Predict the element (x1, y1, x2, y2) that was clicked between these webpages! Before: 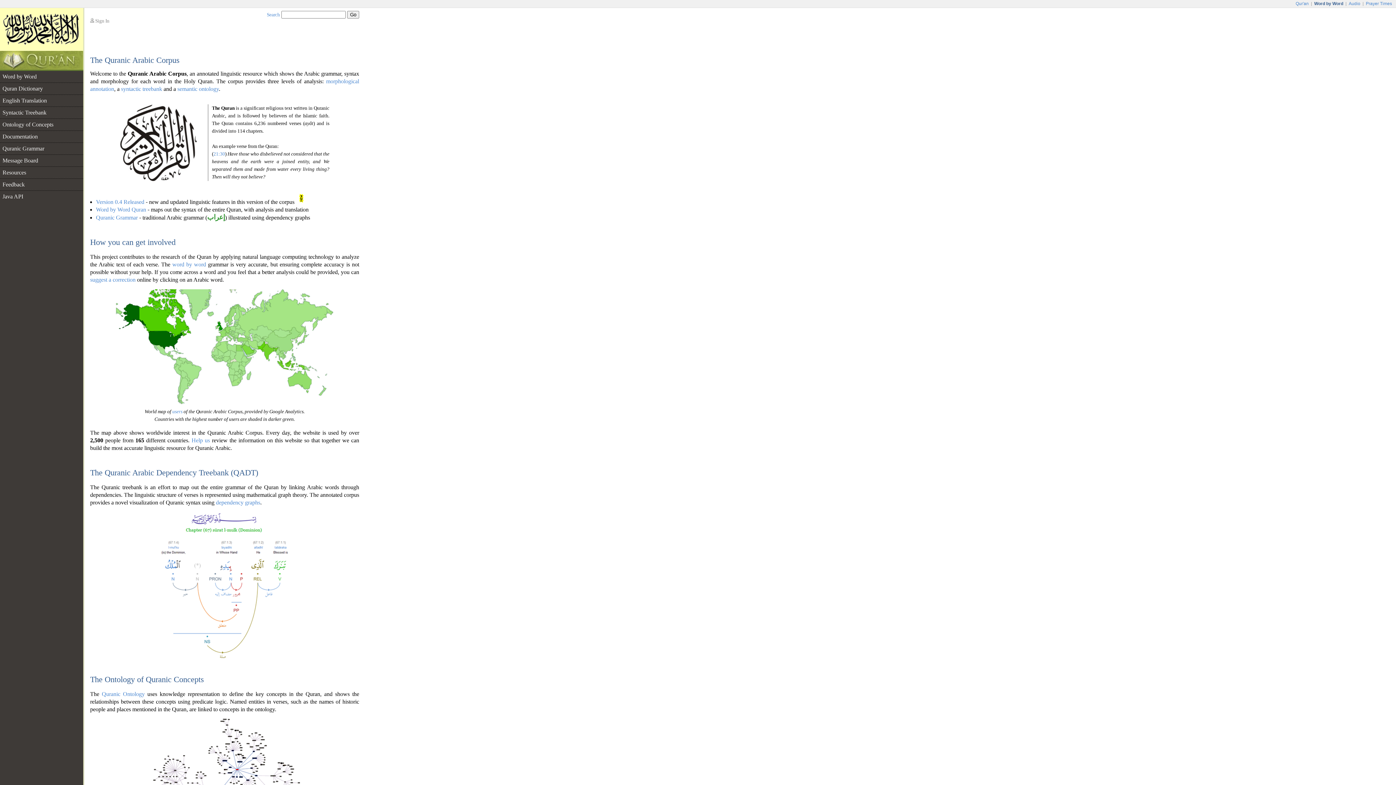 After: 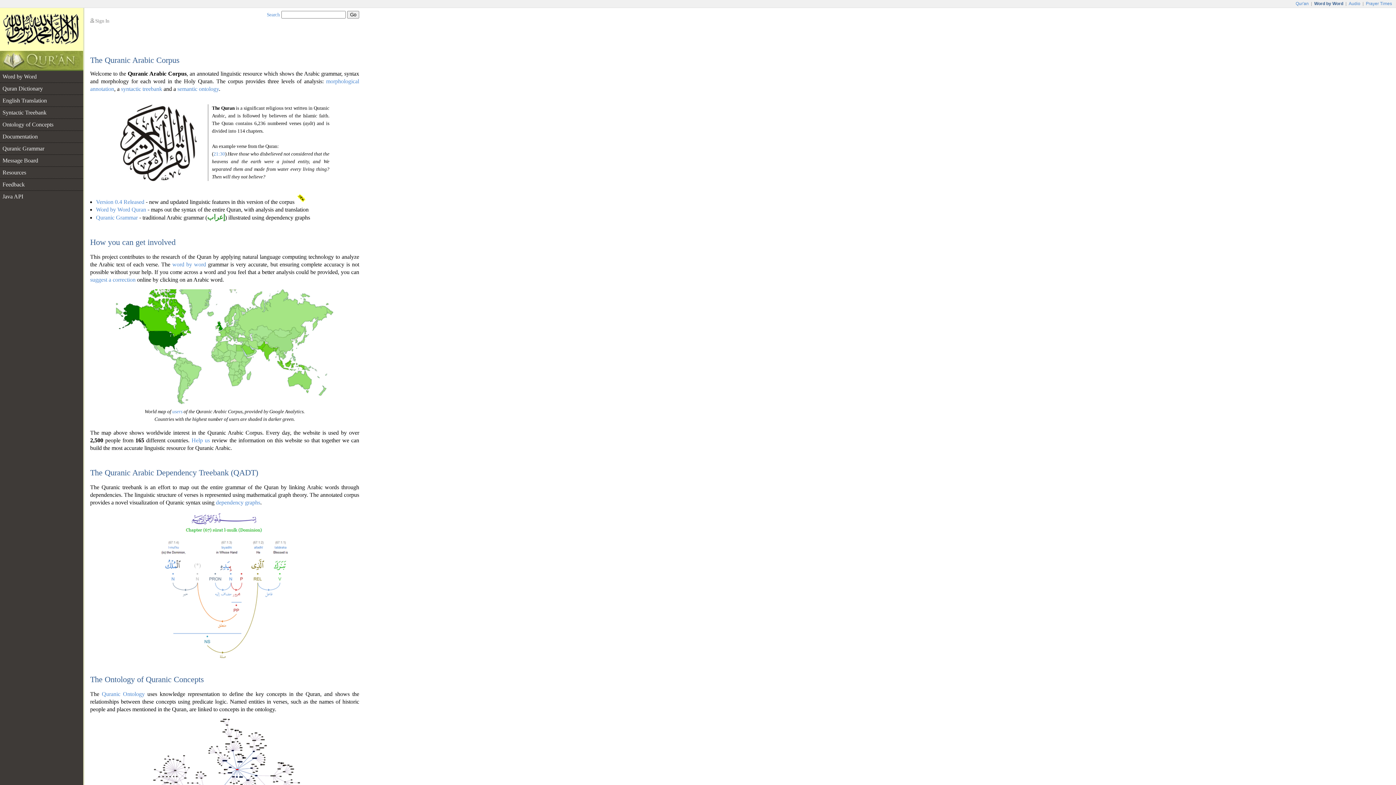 Action: bbox: (0, 64, 82, 70)